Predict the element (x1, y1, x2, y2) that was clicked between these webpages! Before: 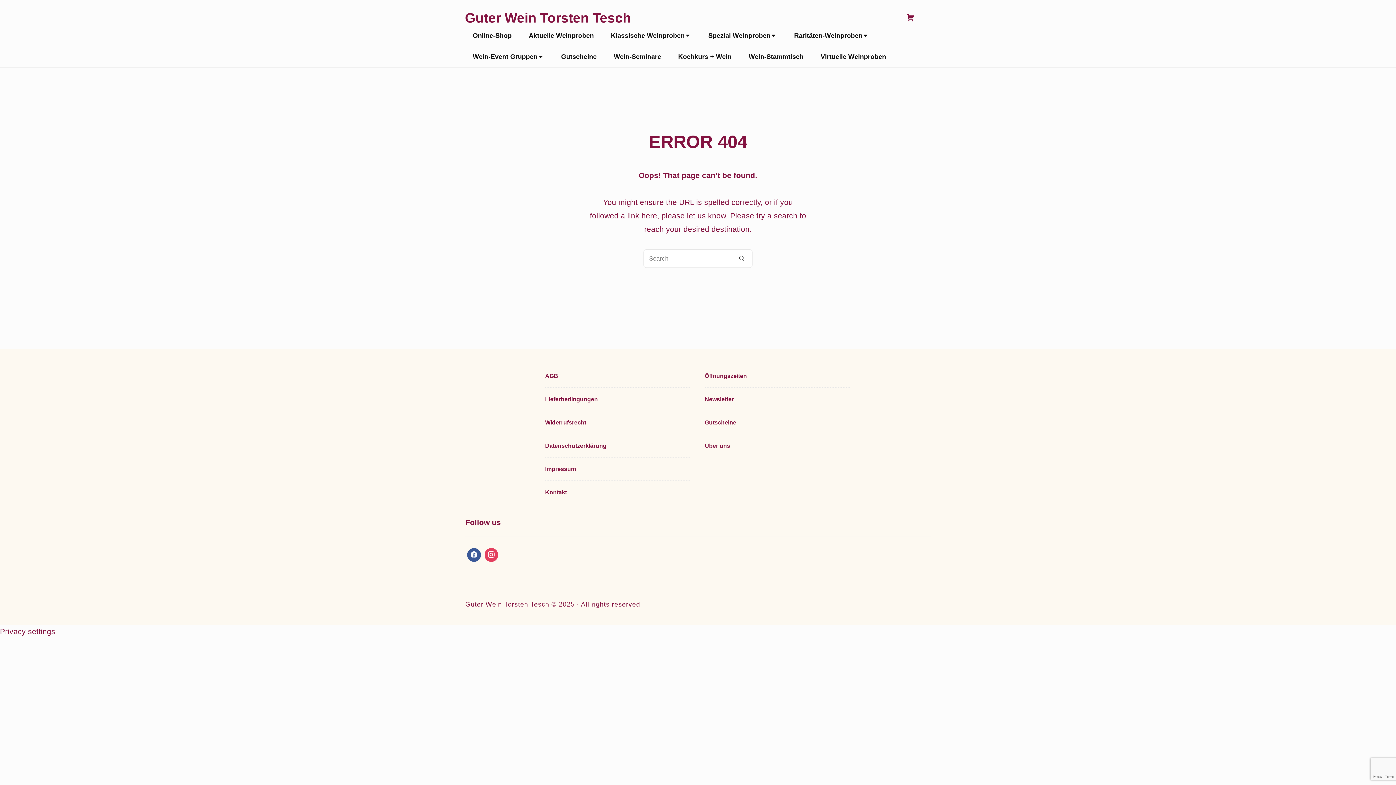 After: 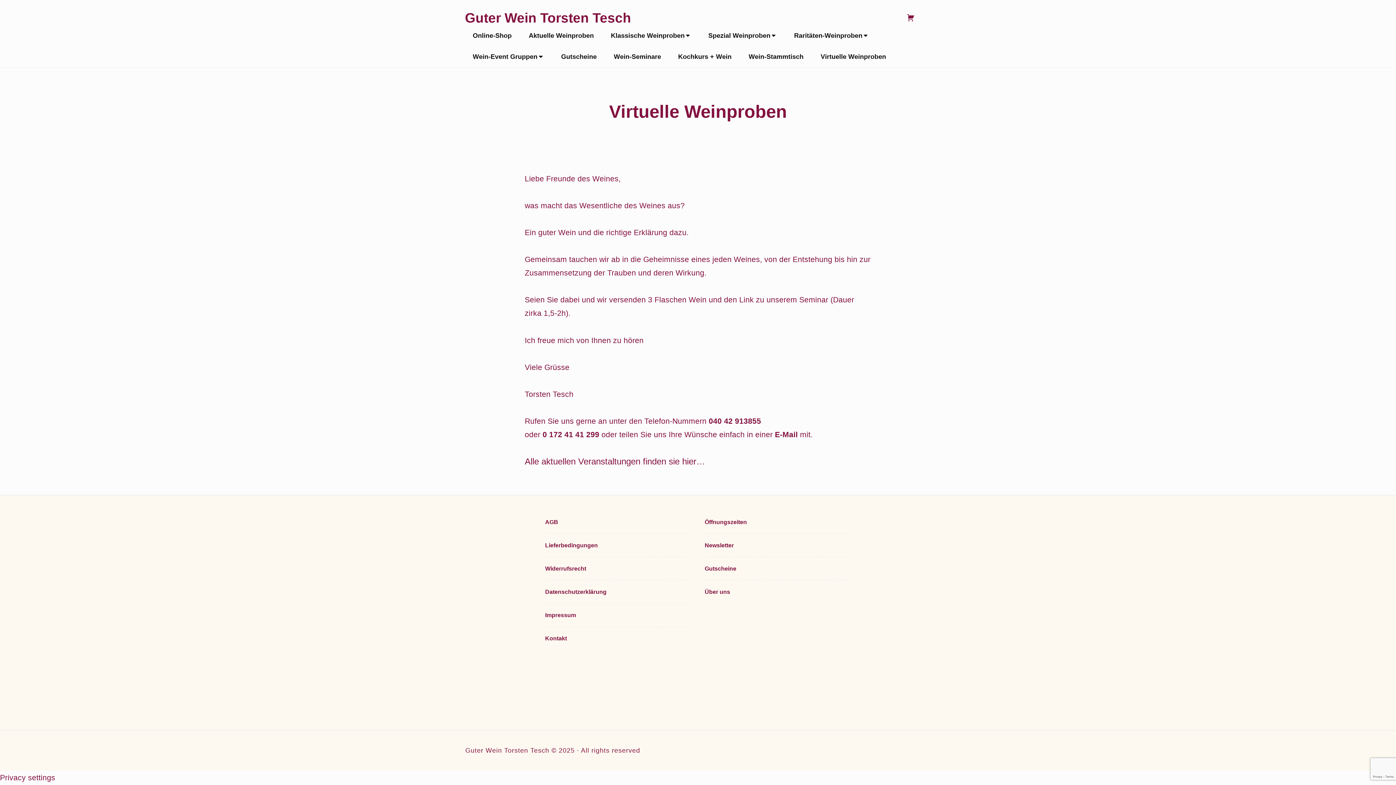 Action: bbox: (813, 46, 893, 67) label: Virtuelle Weinproben